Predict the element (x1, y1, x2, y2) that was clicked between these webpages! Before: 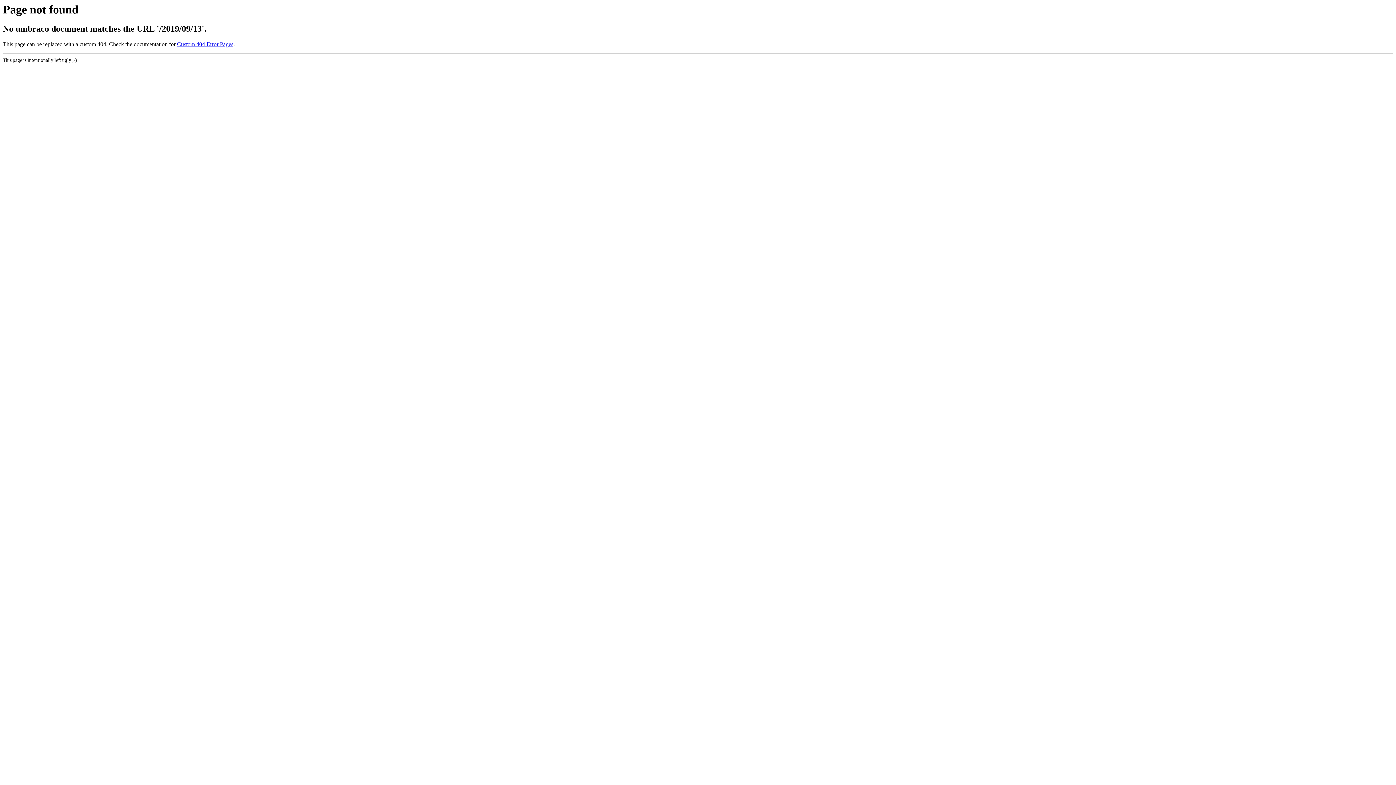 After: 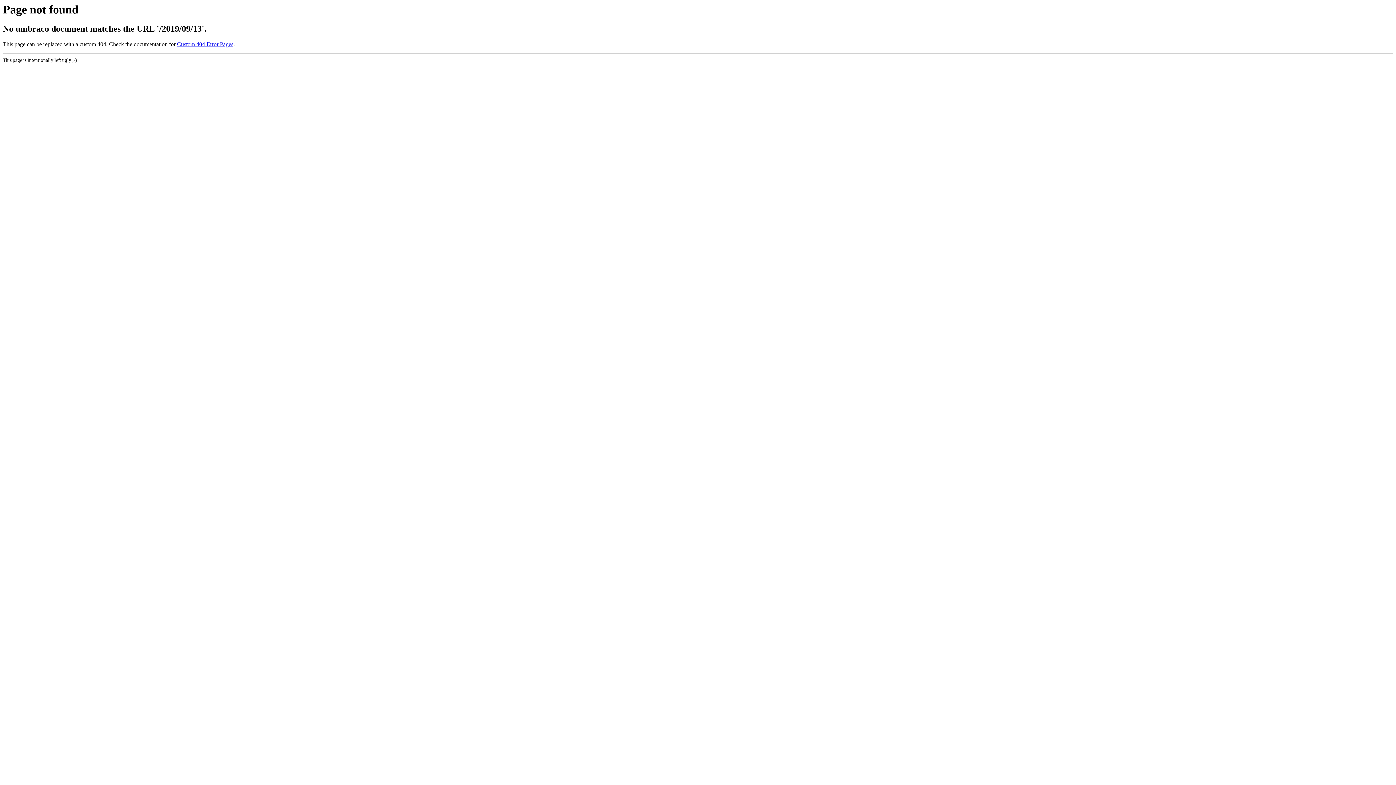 Action: label: Custom 404 Error Pages bbox: (177, 41, 233, 47)